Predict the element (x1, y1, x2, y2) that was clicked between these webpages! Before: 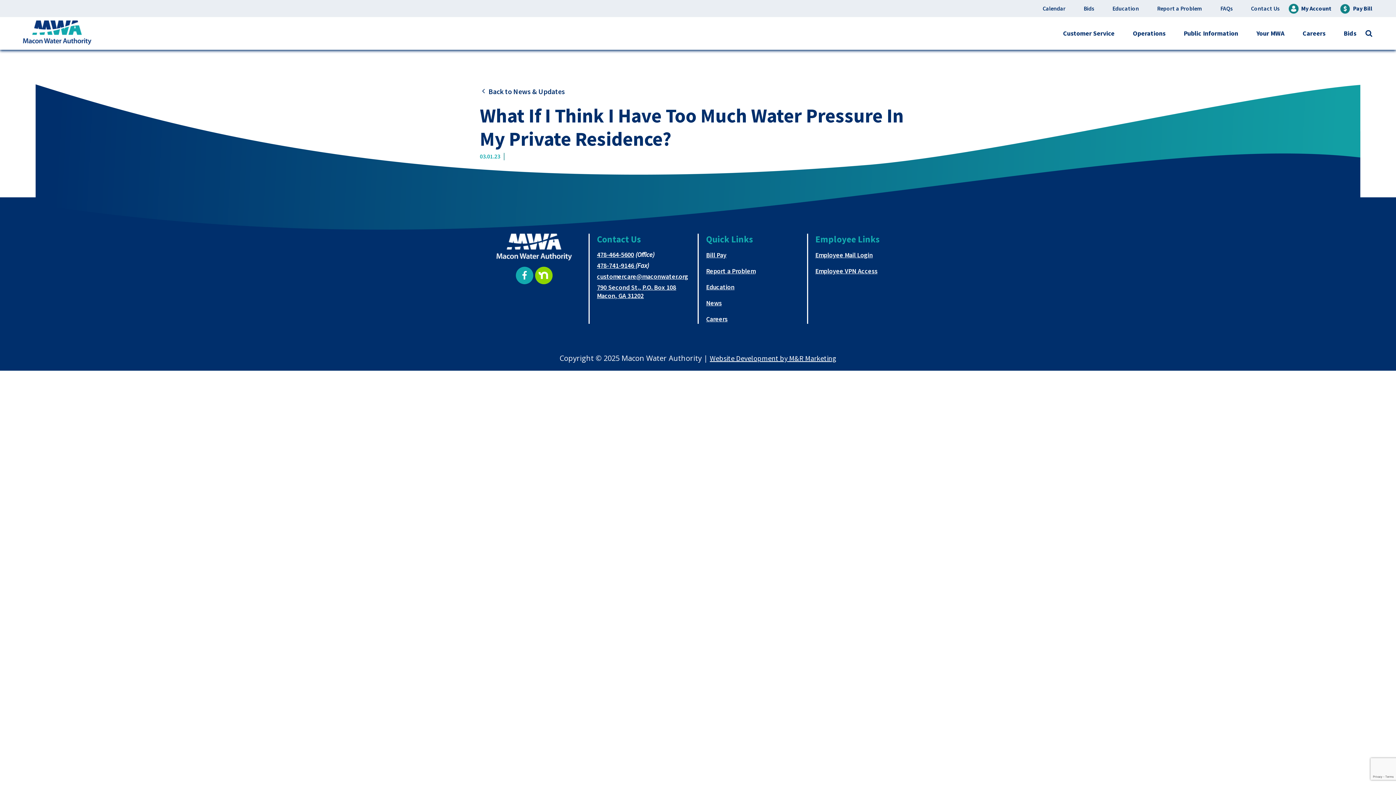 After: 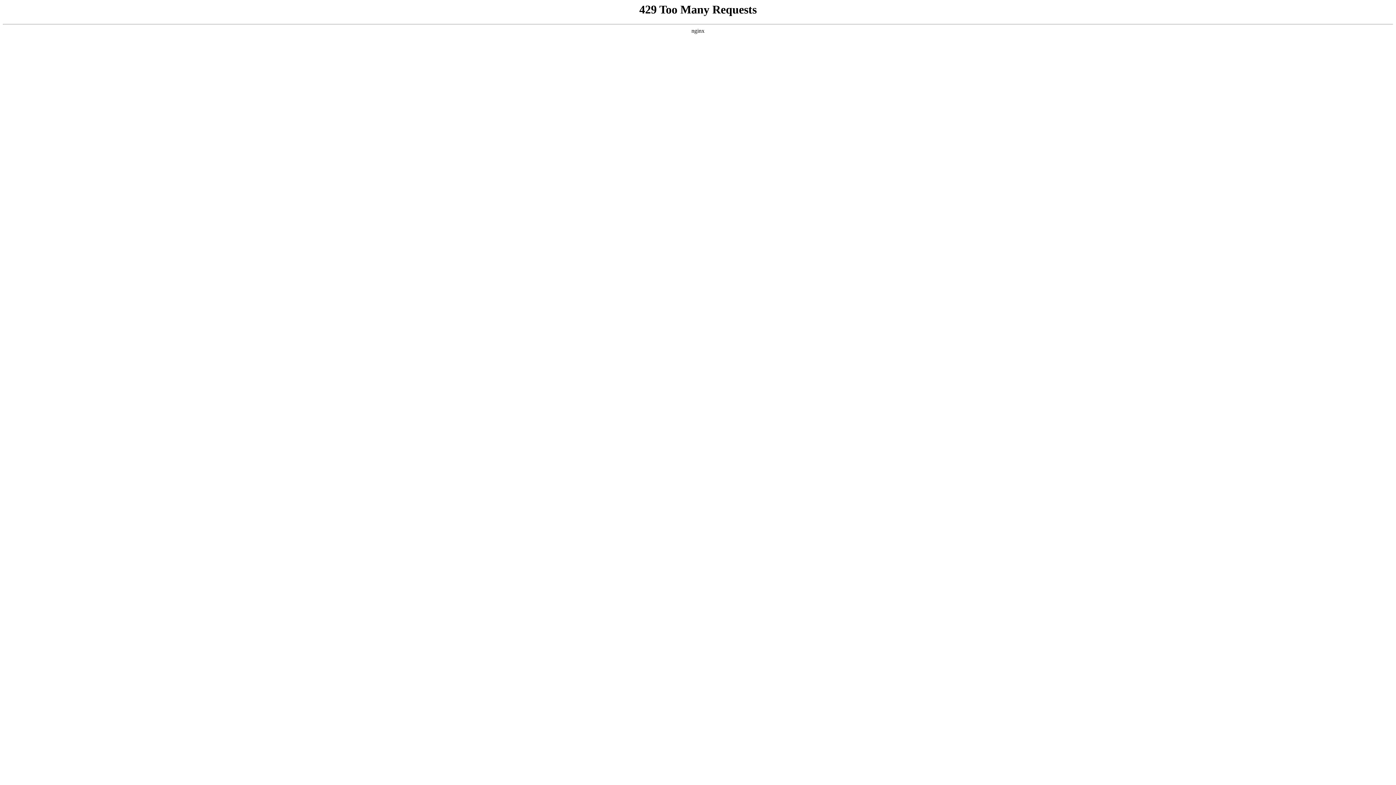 Action: label: Education bbox: (1103, 0, 1148, 17)